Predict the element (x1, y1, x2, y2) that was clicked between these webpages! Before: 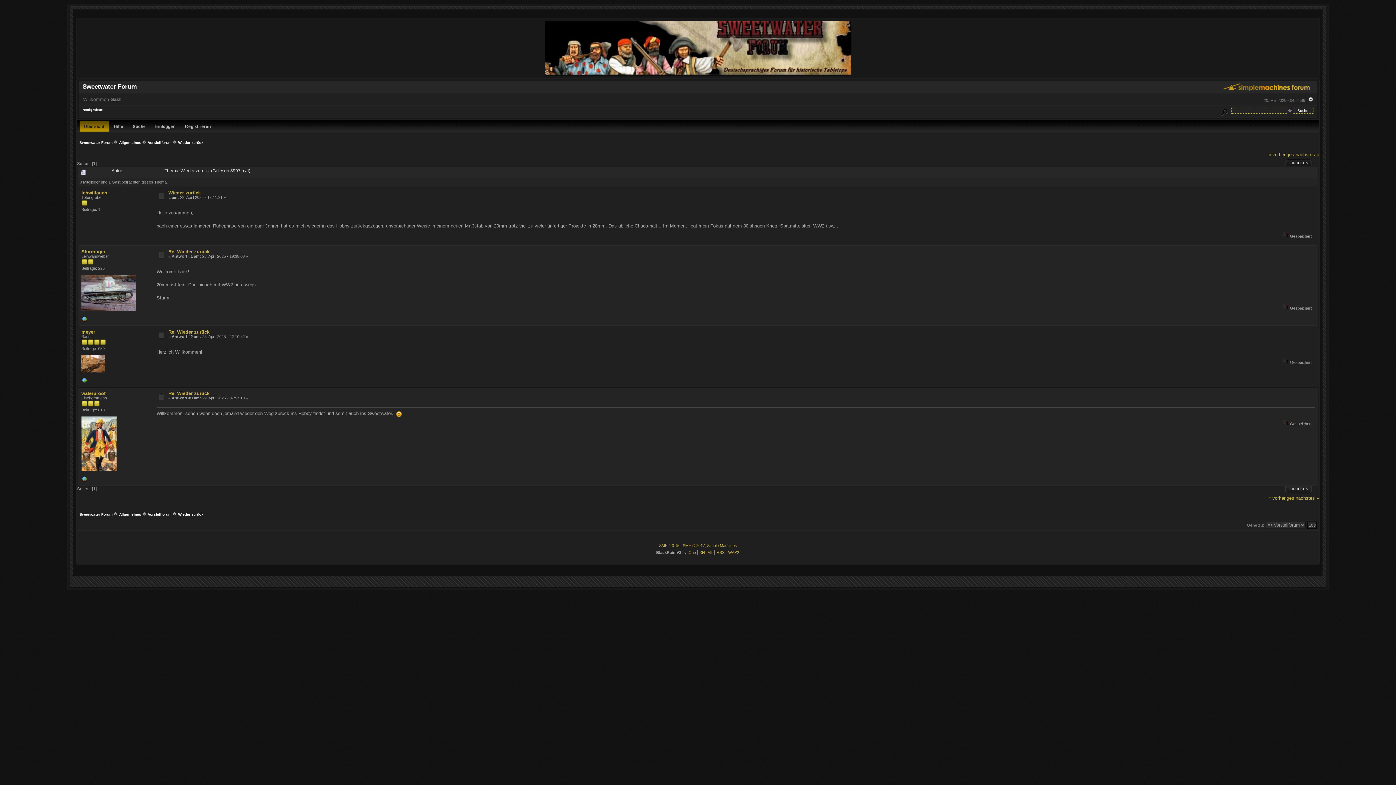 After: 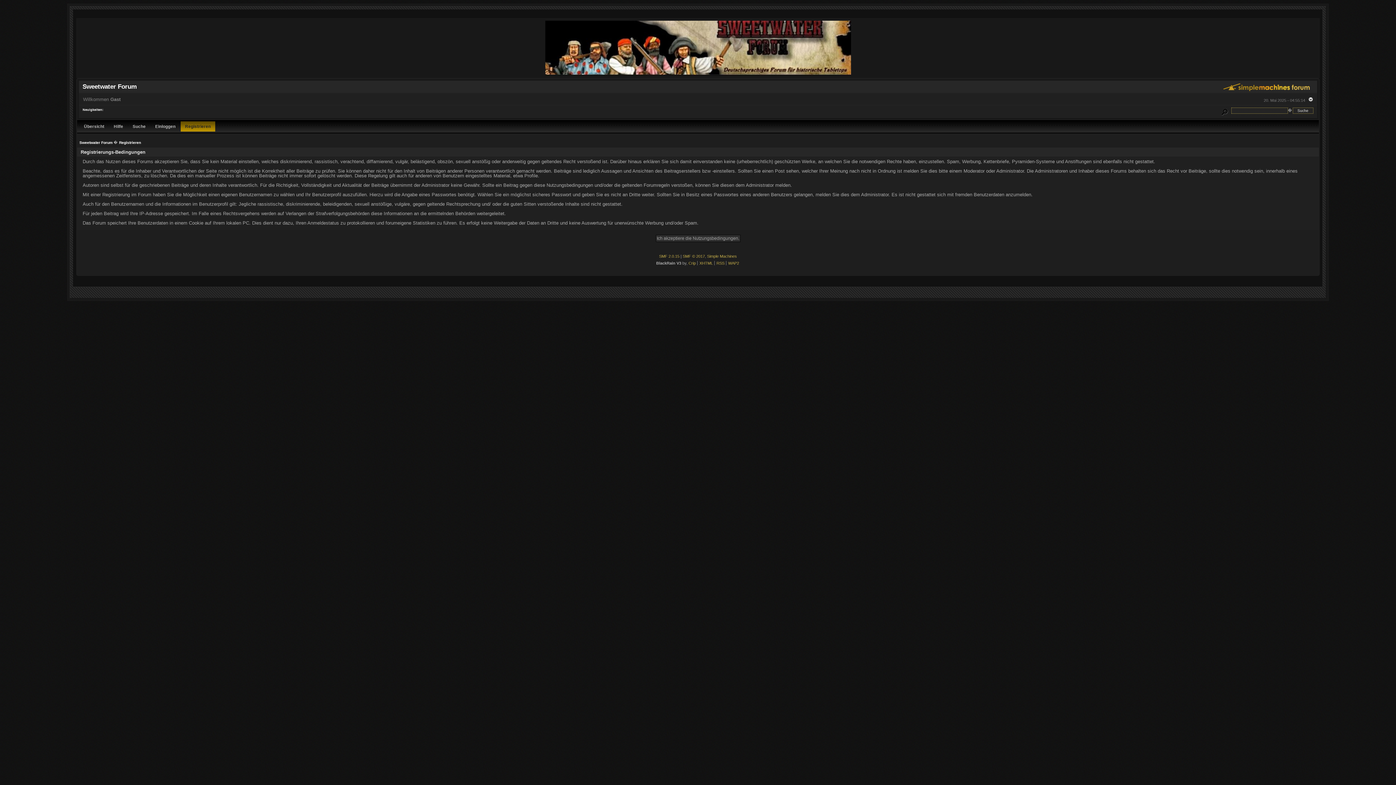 Action: bbox: (180, 119, 215, 133) label: Registrieren